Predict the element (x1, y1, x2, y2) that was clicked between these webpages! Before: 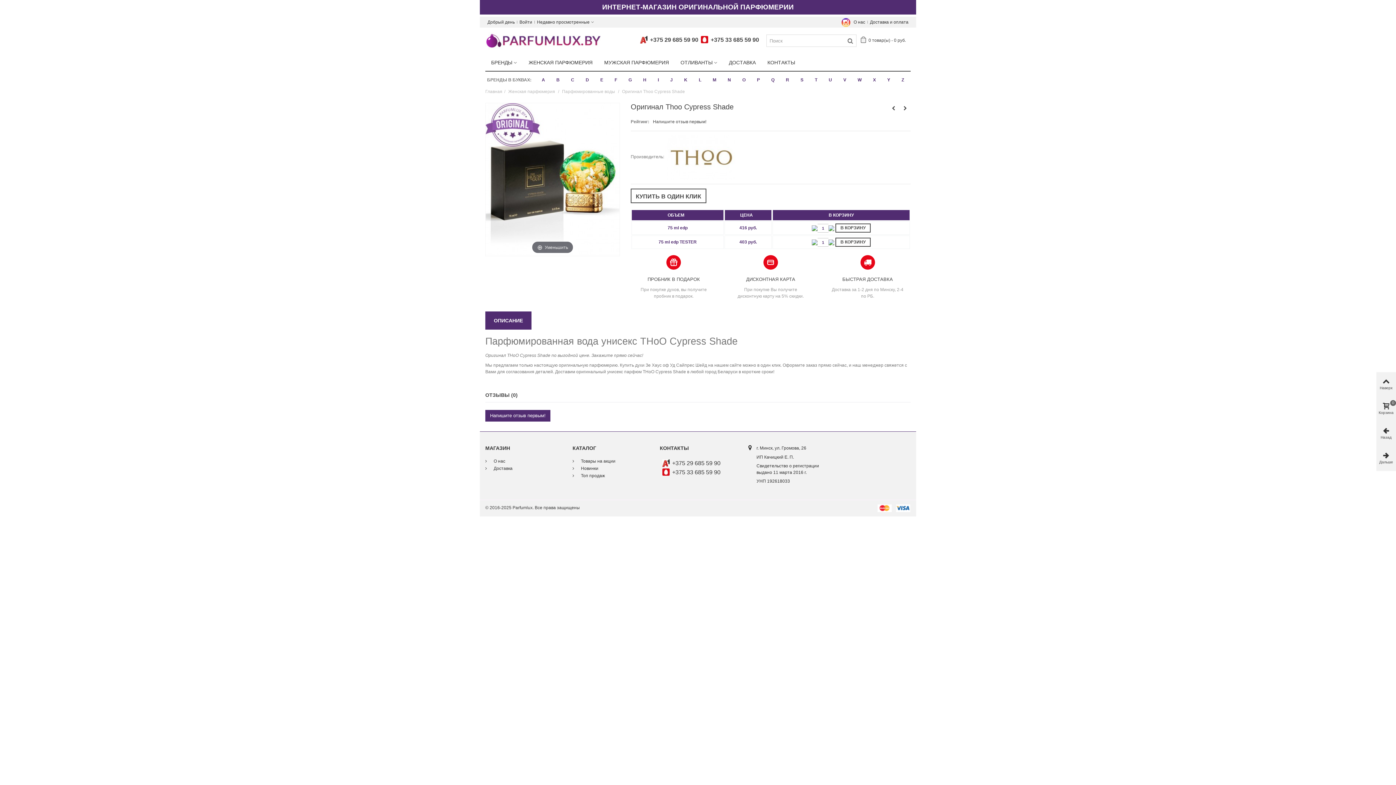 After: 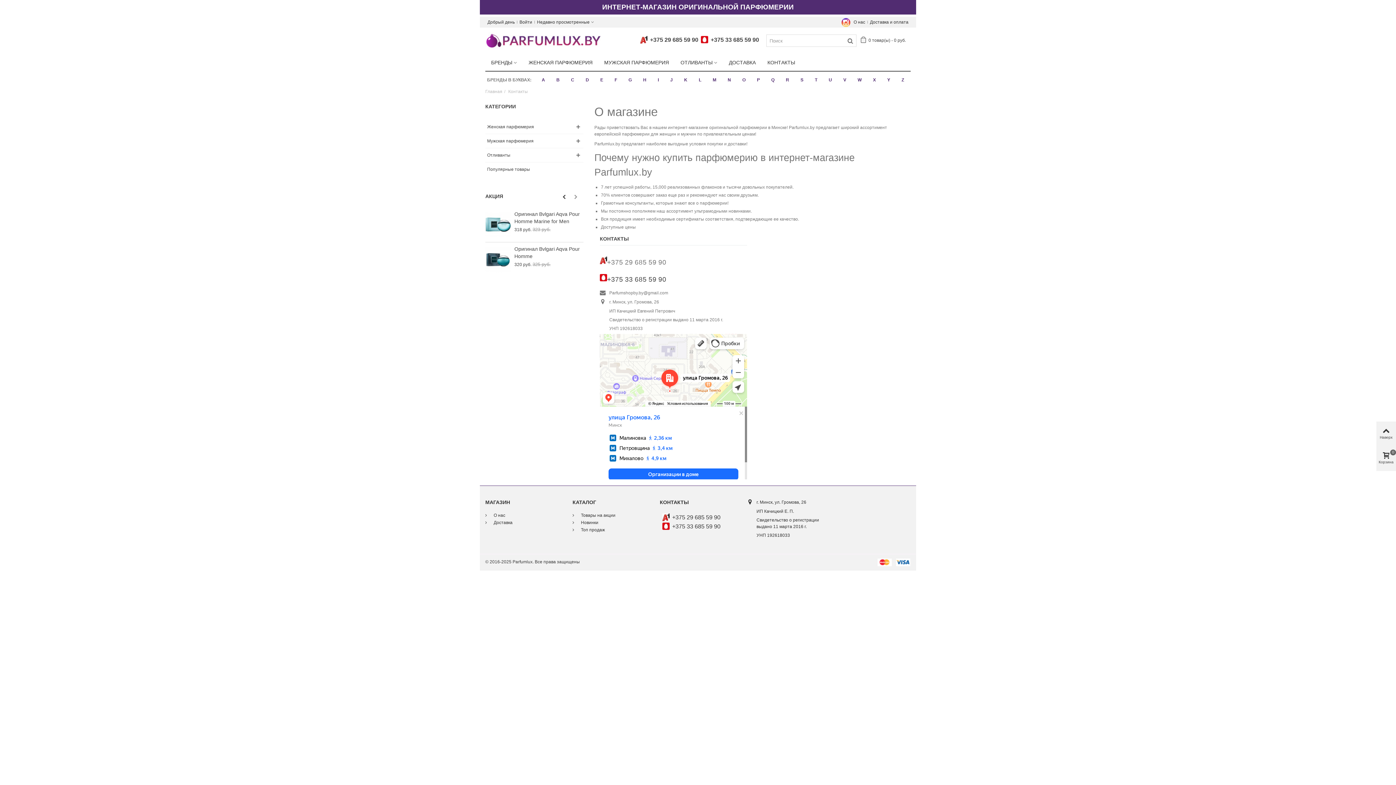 Action: label:  О нас bbox: (485, 458, 561, 465)